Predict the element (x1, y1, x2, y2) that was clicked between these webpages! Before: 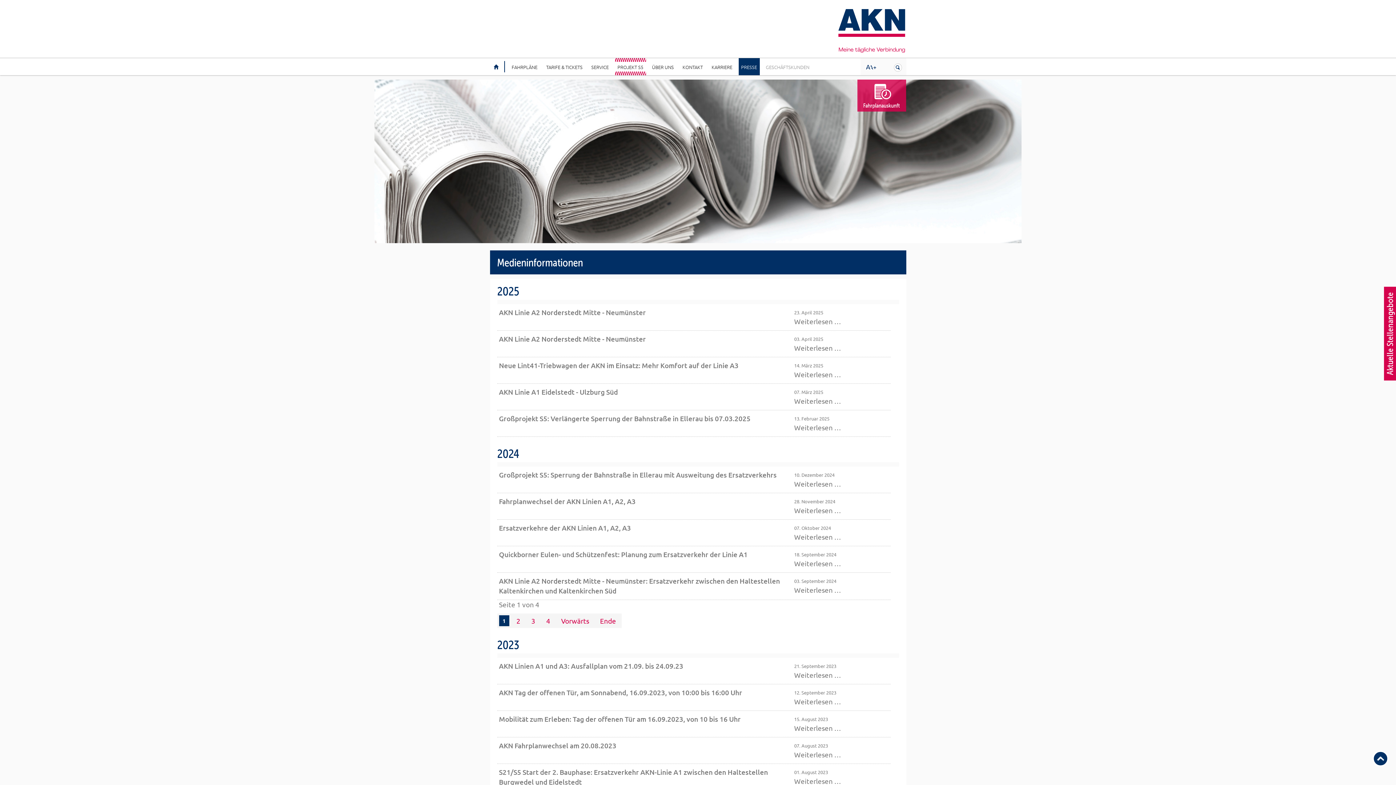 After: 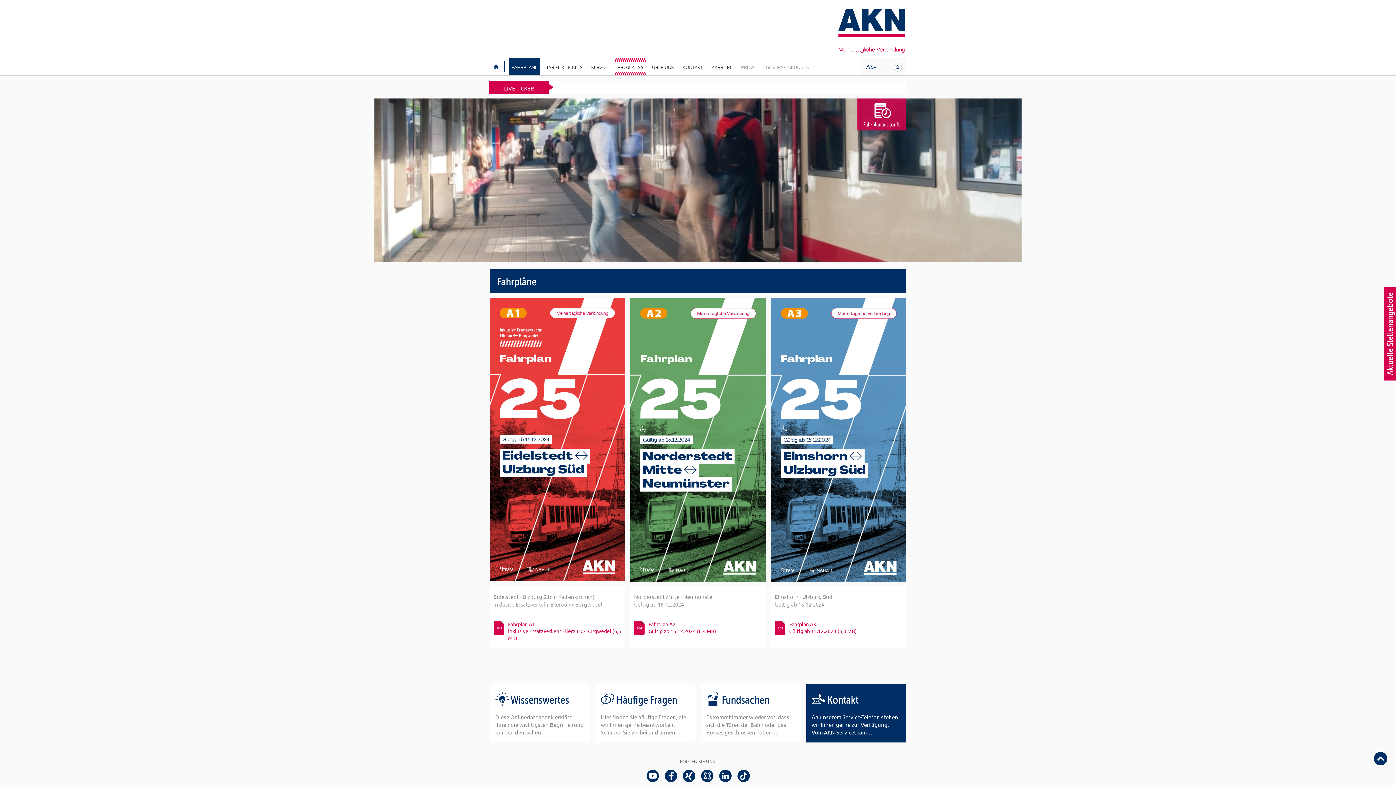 Action: label: FAHRPLÄNE bbox: (509, 58, 540, 75)